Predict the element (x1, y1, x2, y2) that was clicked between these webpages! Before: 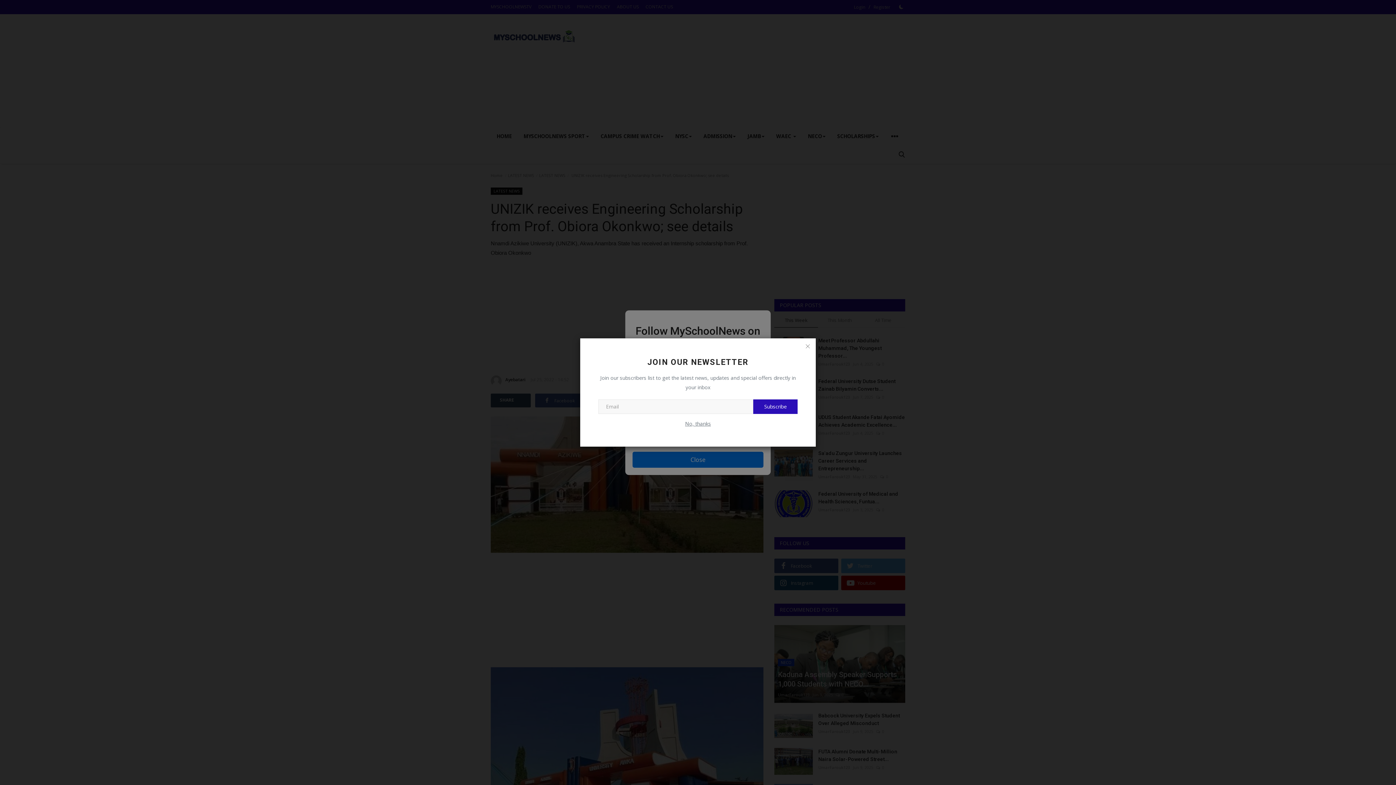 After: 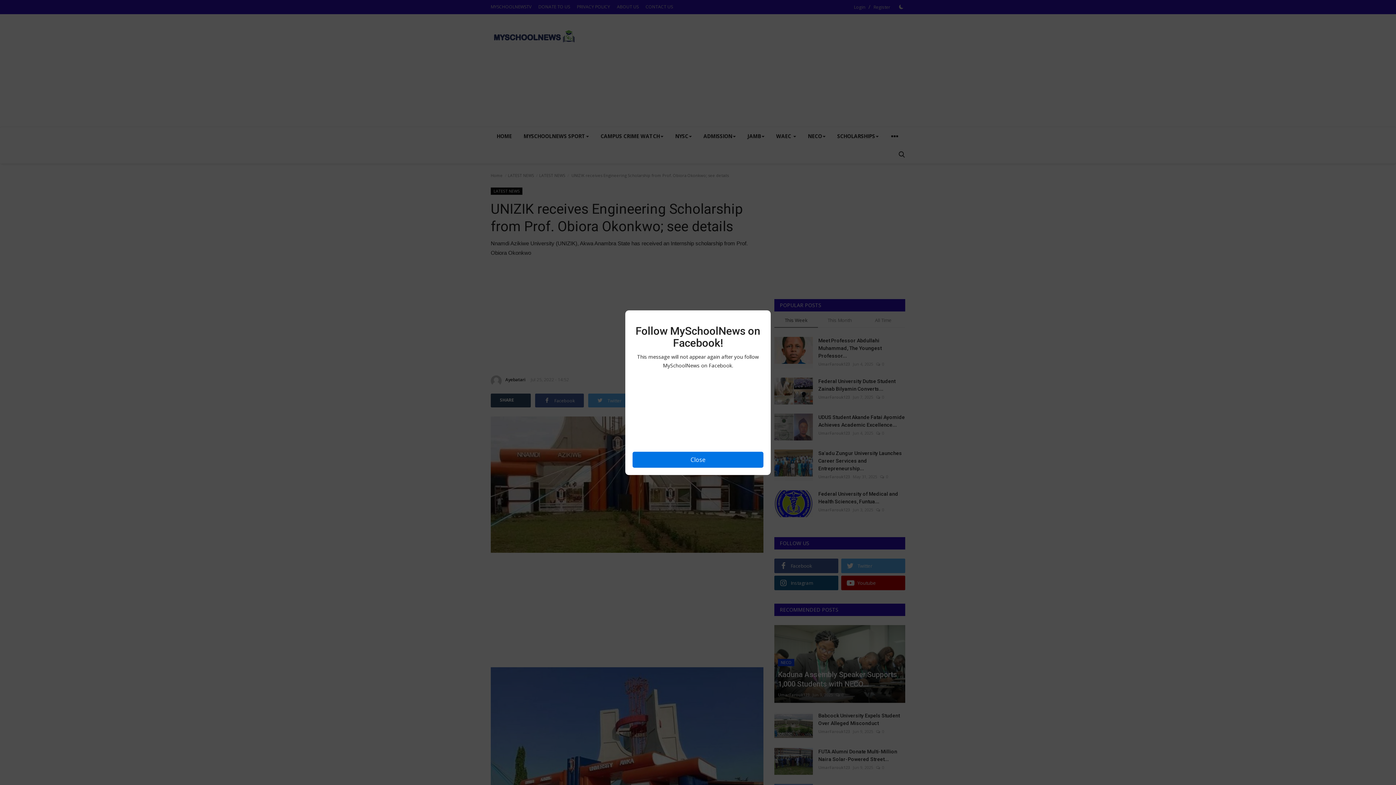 Action: bbox: (801, 340, 814, 352)